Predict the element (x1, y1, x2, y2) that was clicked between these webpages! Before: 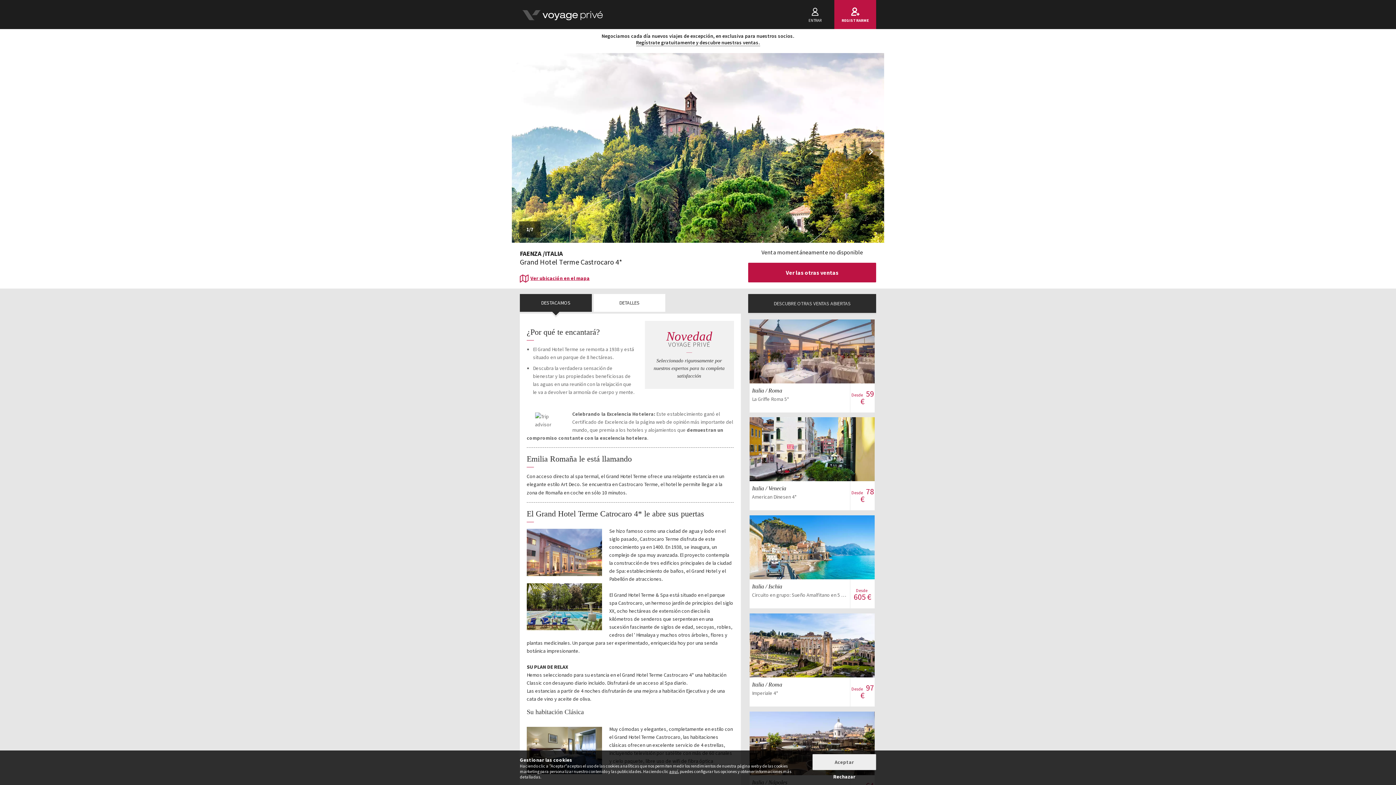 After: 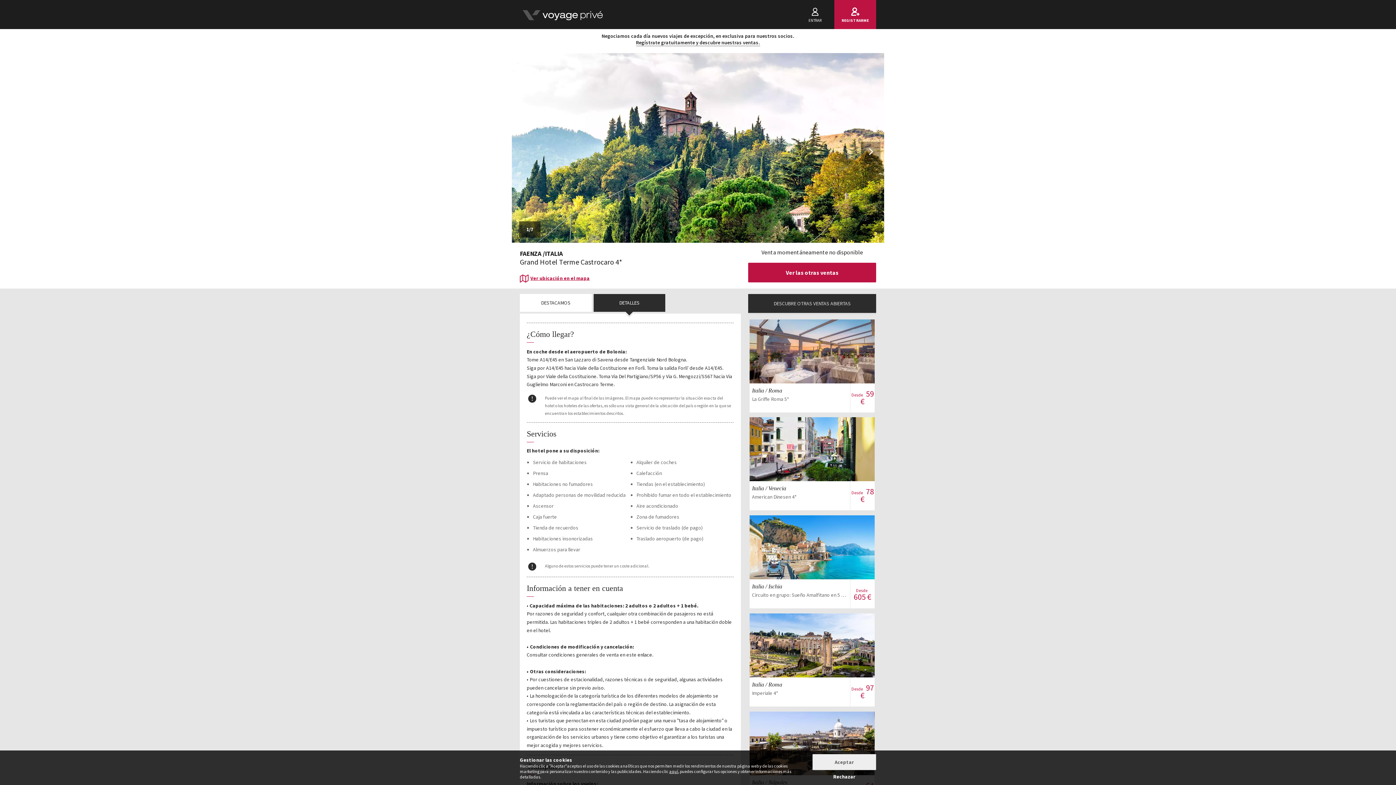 Action: label: DETALLES bbox: (593, 294, 665, 311)